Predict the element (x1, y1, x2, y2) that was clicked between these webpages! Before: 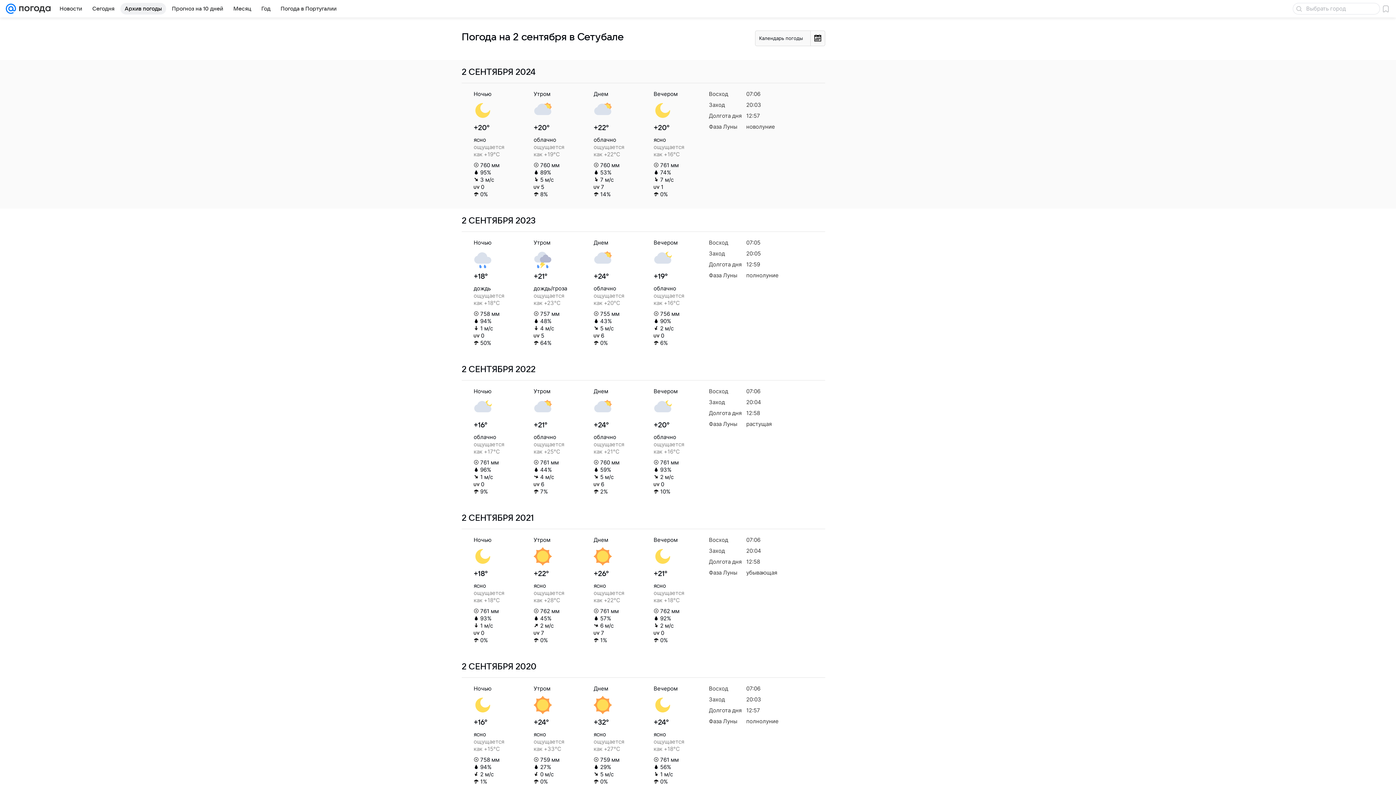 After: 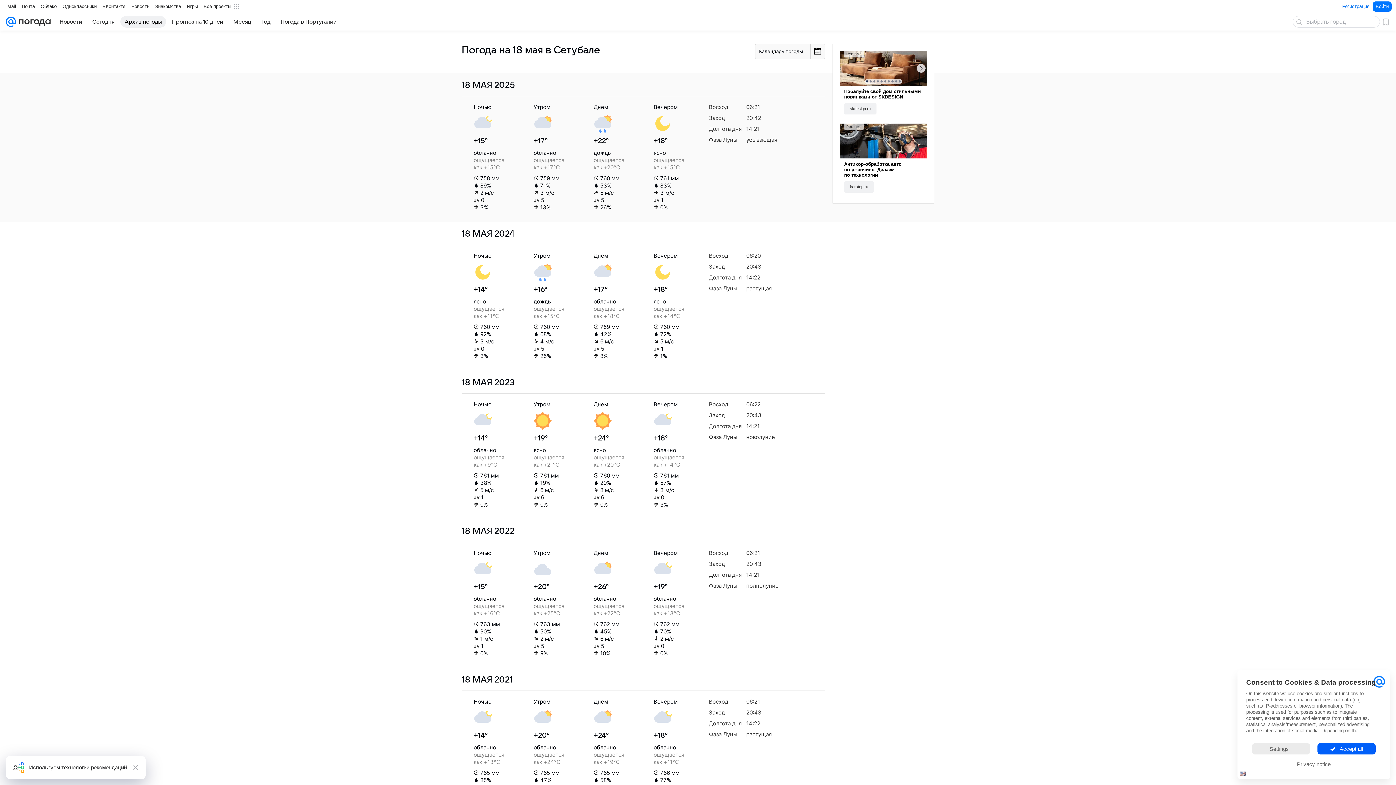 Action: label: Архив погоды bbox: (120, 2, 166, 14)